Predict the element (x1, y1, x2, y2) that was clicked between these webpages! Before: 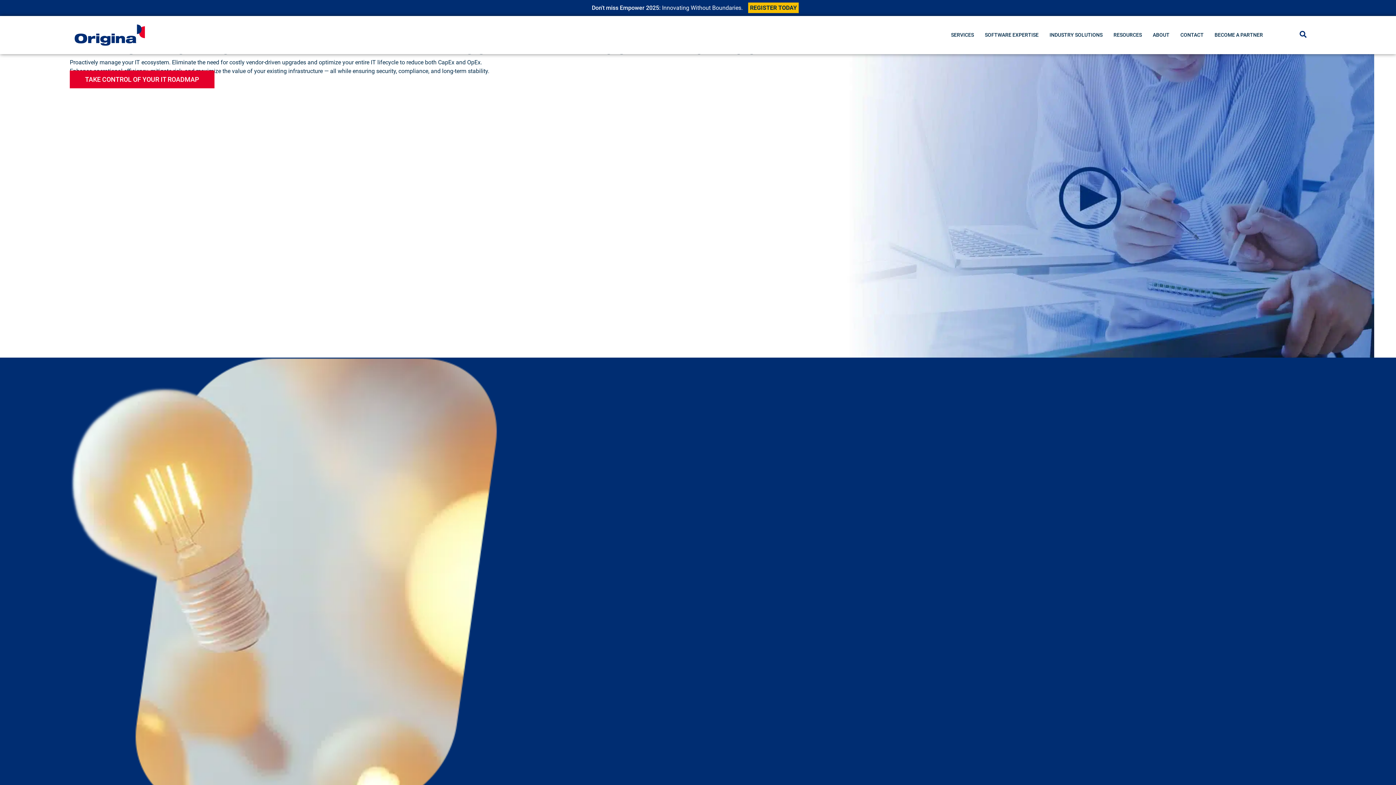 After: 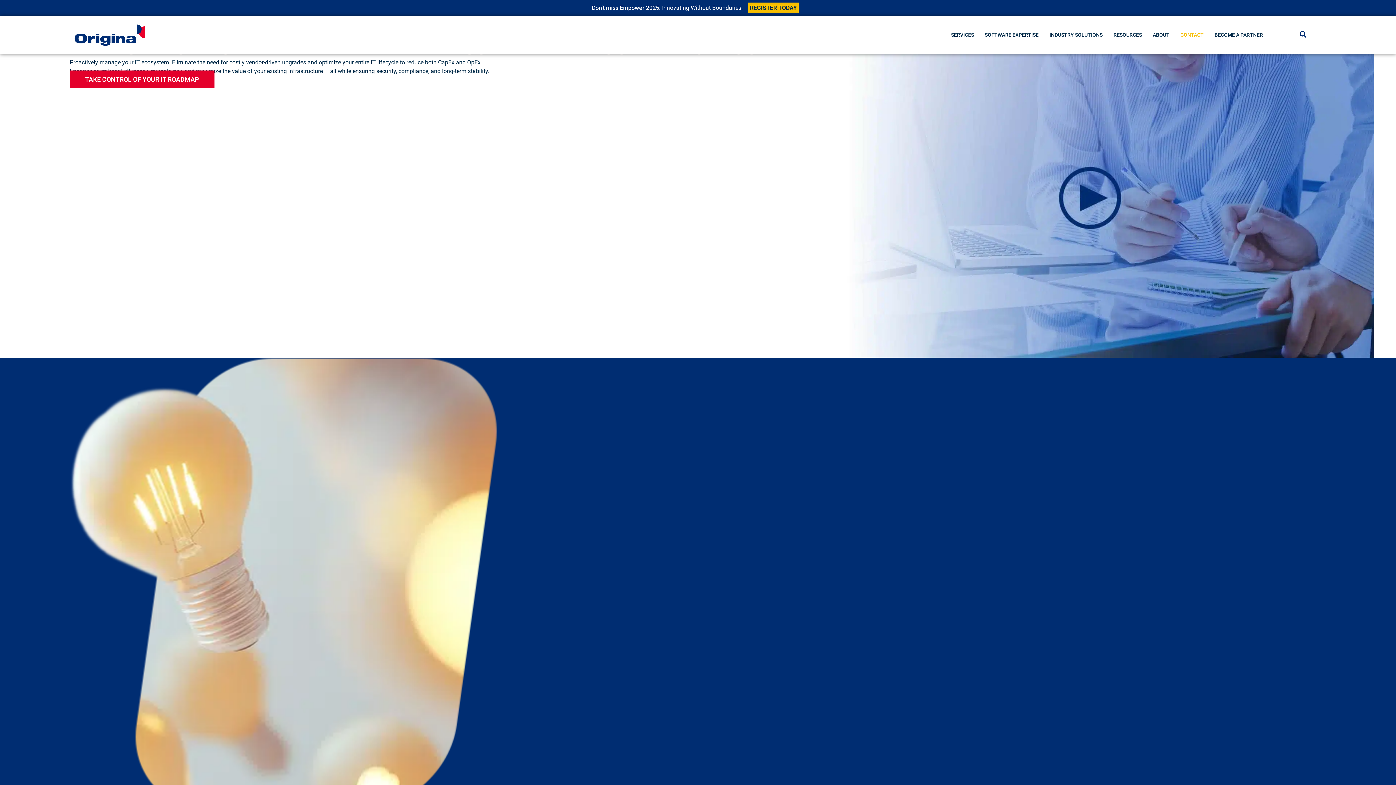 Action: label: CONTACT bbox: (1180, 32, 1204, 37)